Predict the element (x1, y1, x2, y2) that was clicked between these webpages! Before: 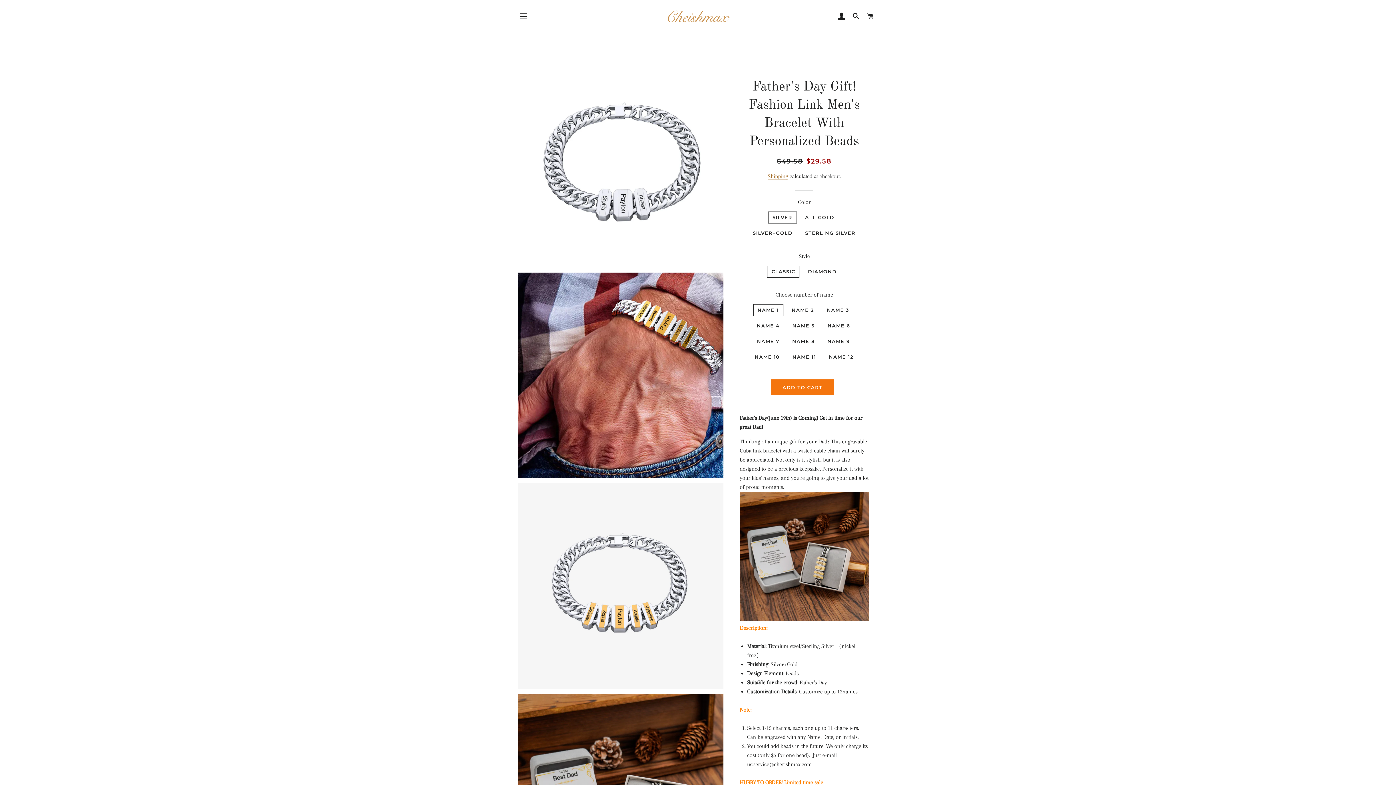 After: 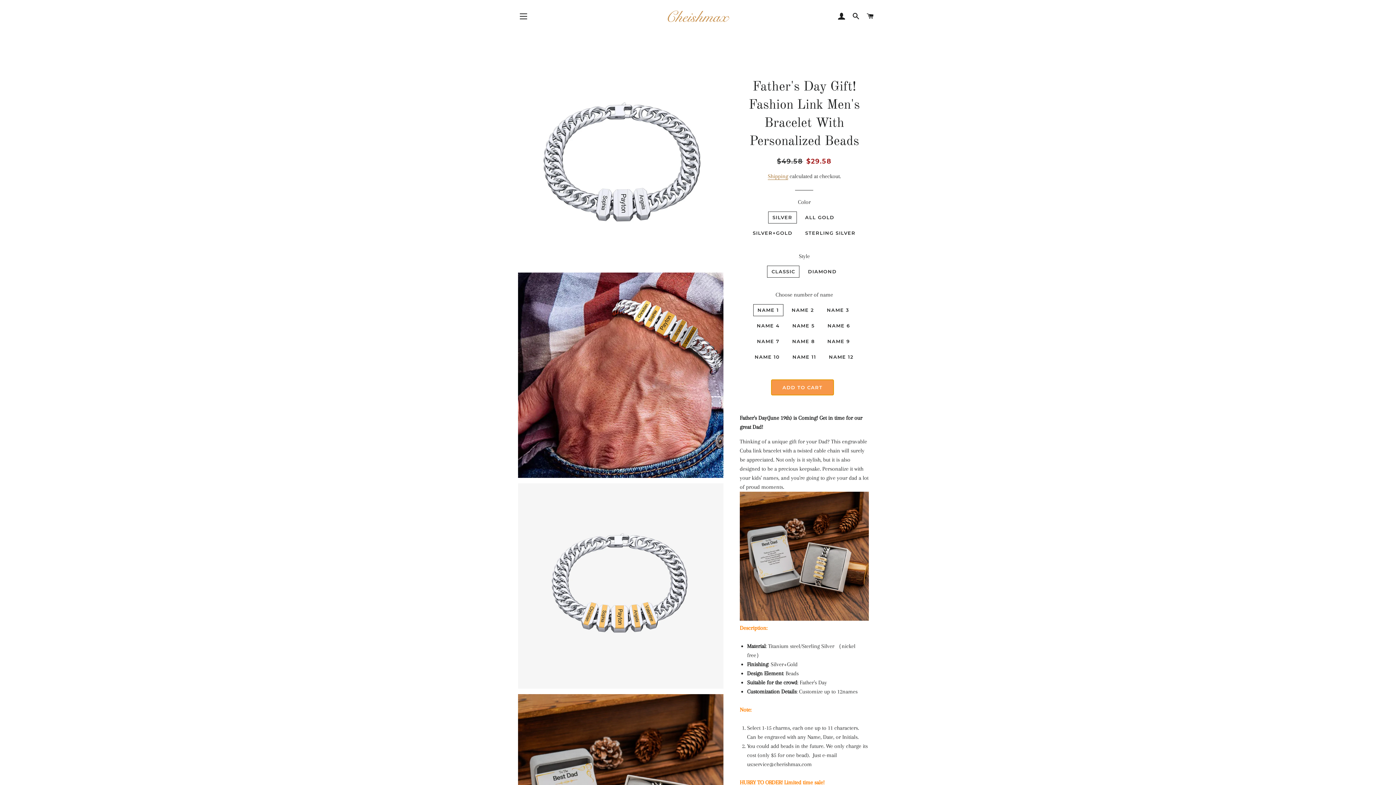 Action: bbox: (771, 379, 834, 395) label: ADD TO CART